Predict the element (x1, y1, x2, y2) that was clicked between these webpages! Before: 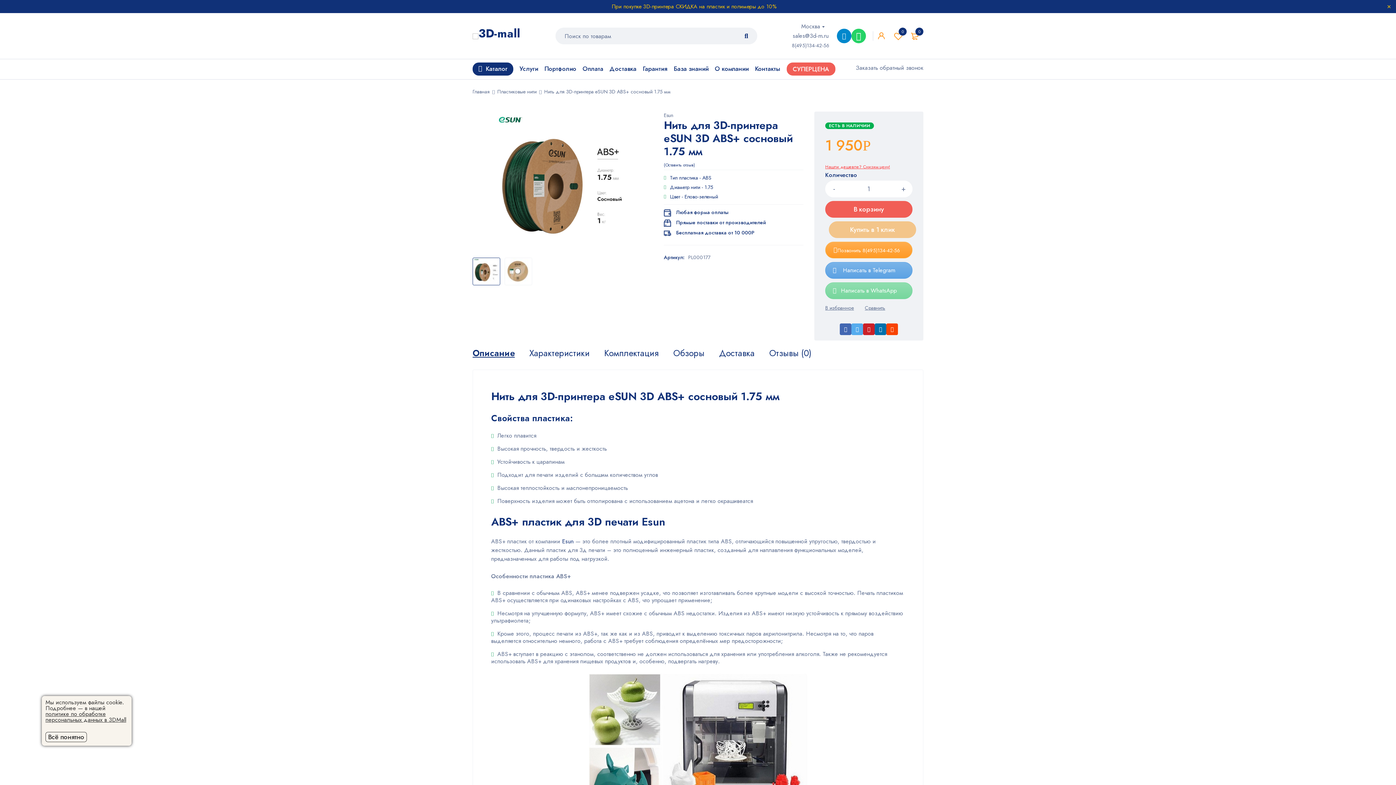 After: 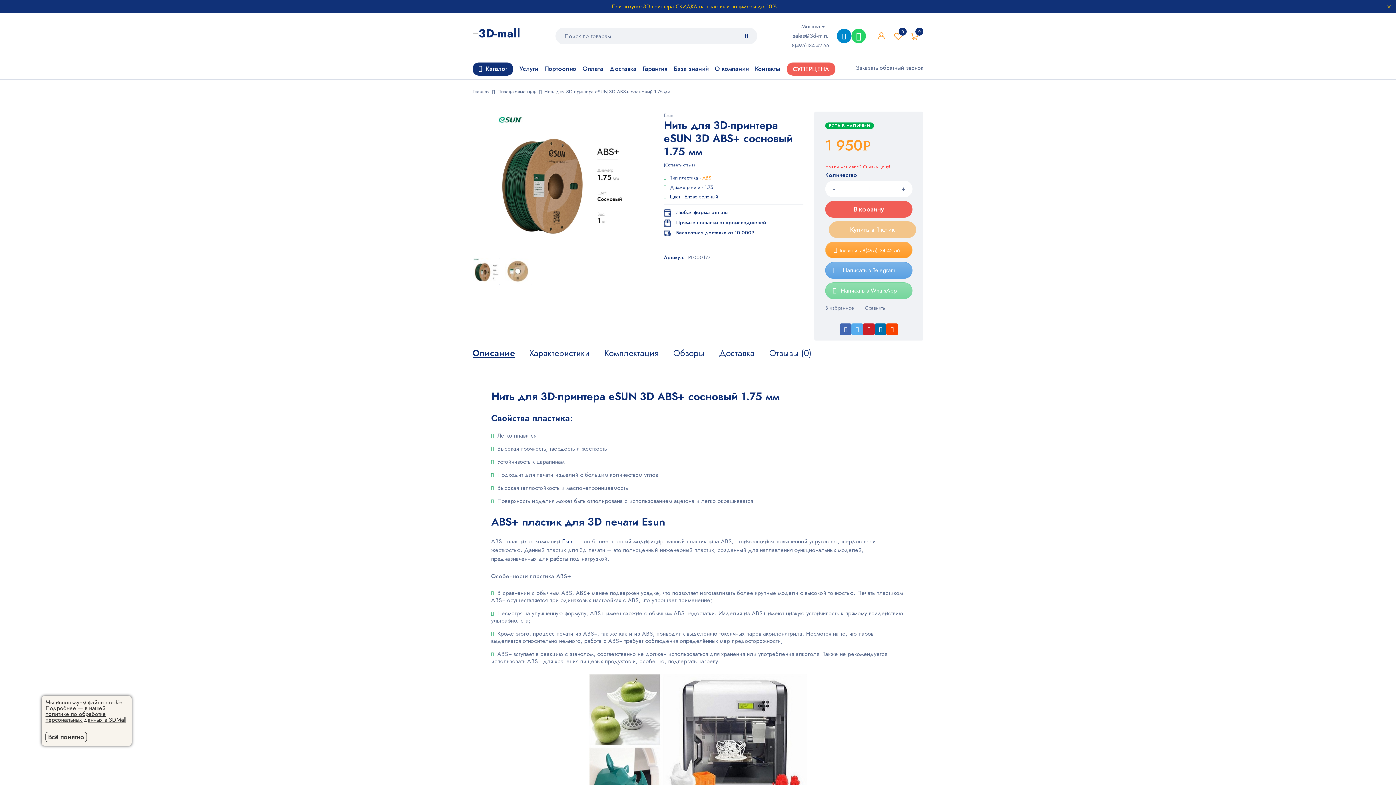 Action: bbox: (702, 174, 711, 181) label: ABS